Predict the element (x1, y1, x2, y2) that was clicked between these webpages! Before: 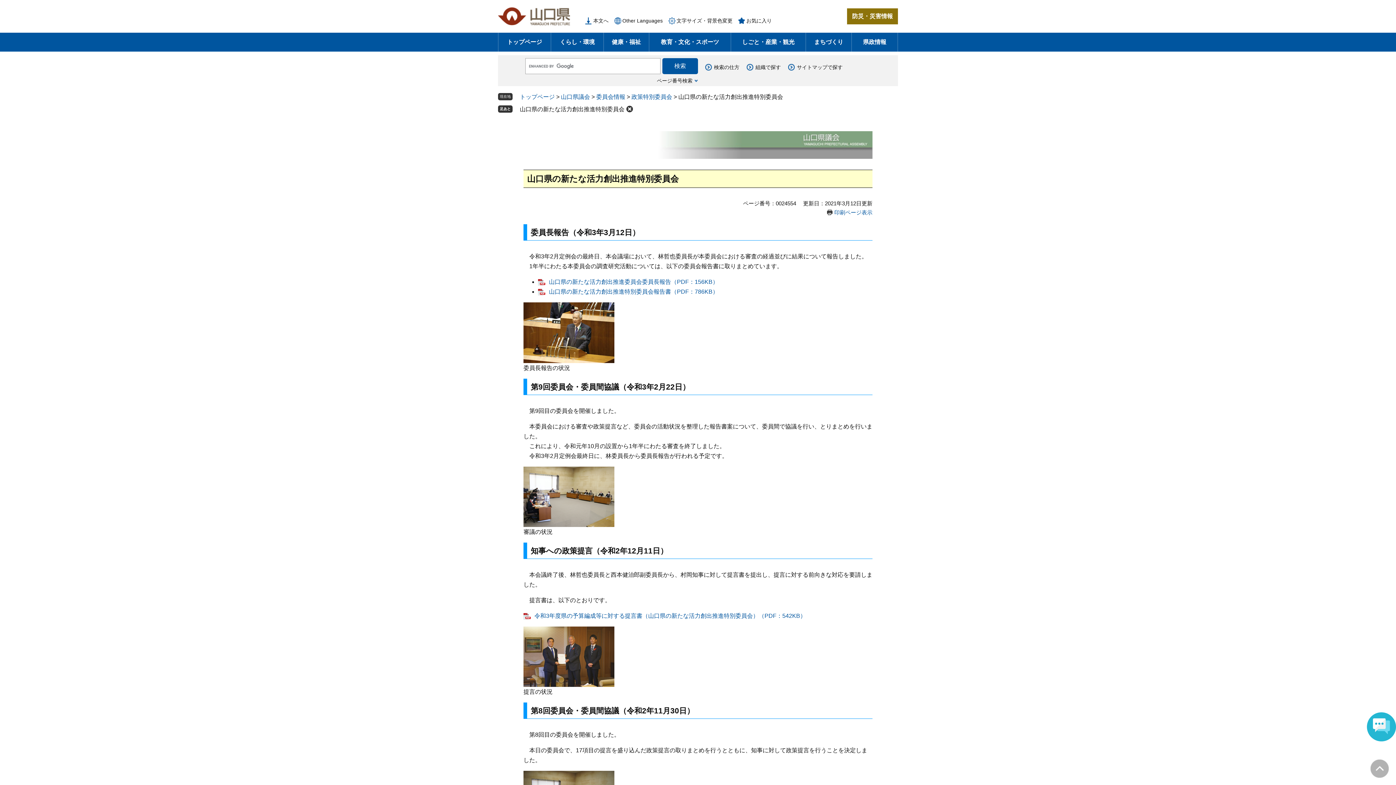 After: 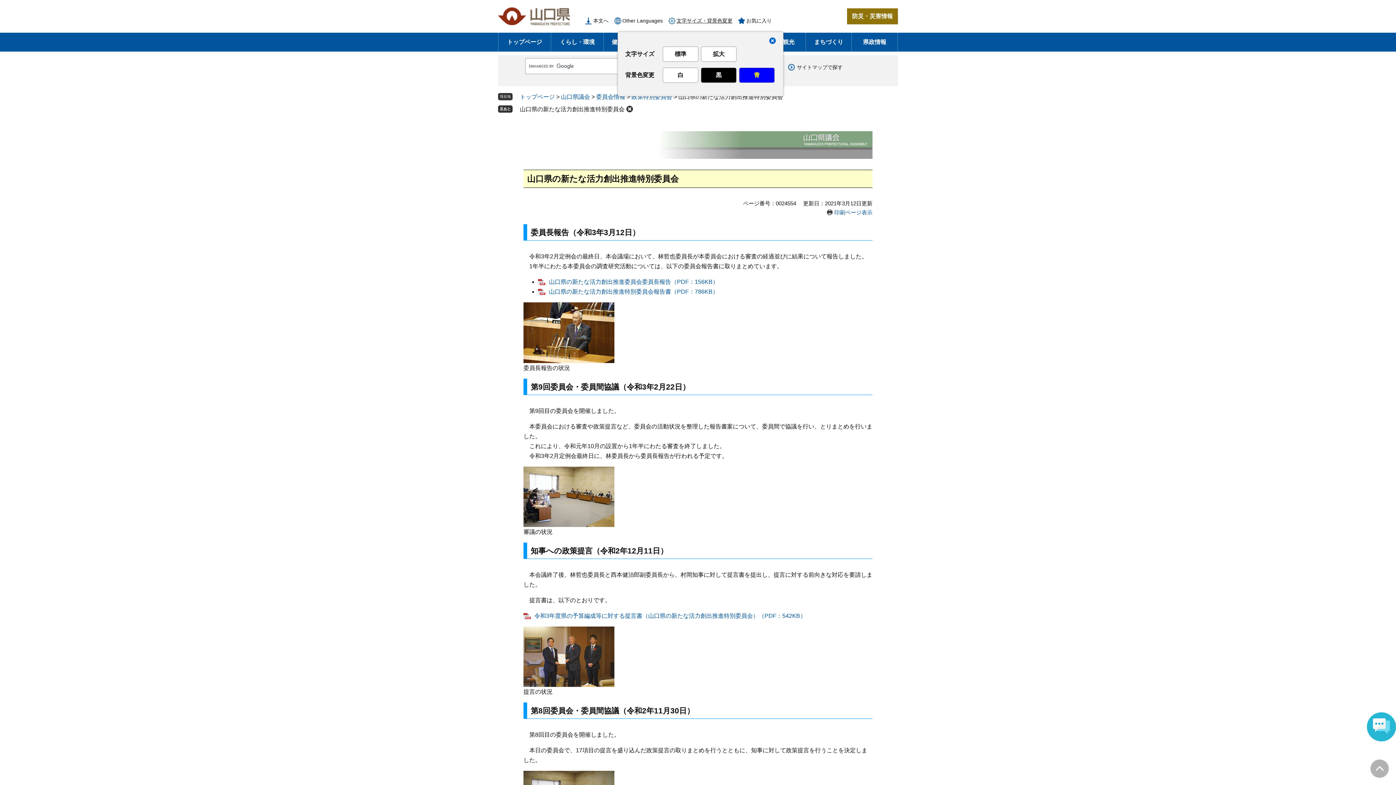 Action: bbox: (668, 17, 732, 24) label: 文字サイズ・背景色変更